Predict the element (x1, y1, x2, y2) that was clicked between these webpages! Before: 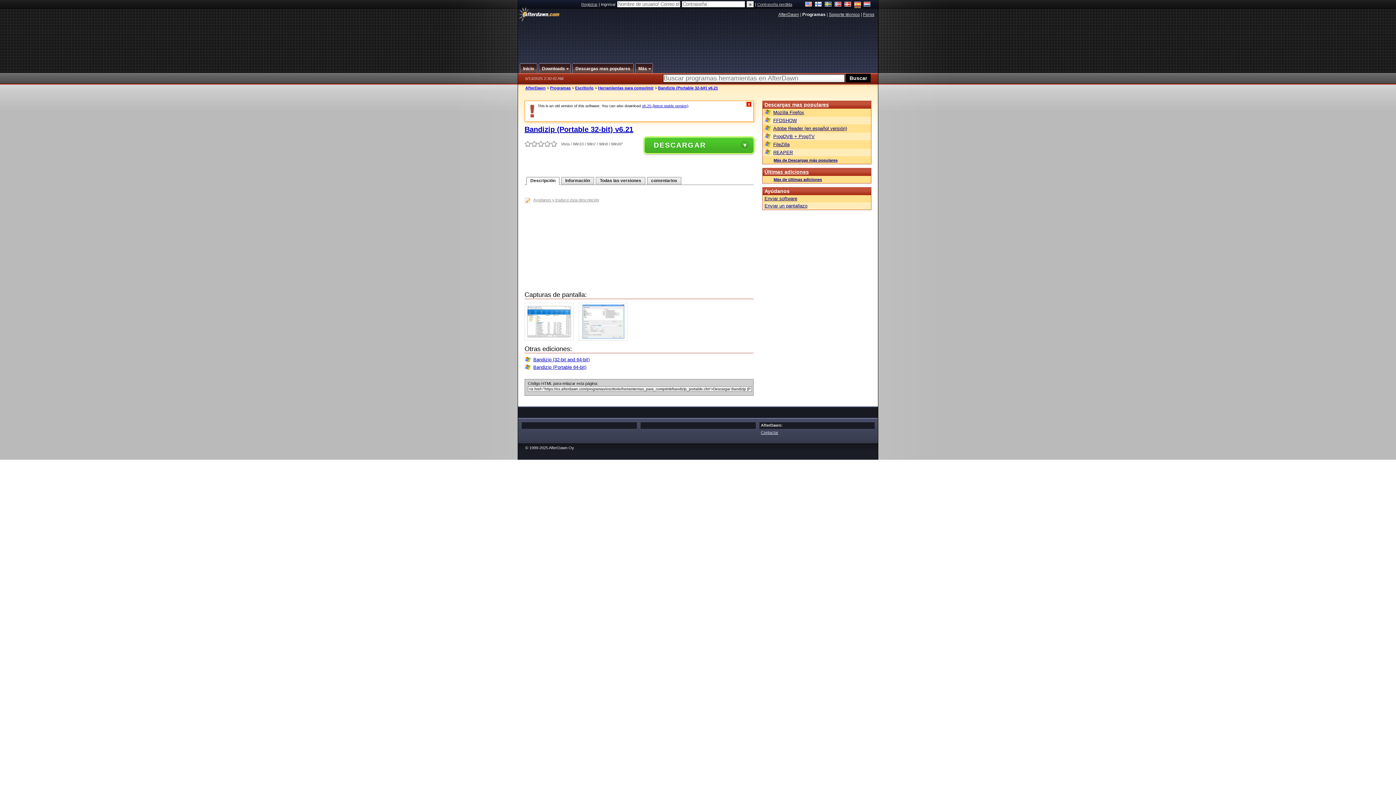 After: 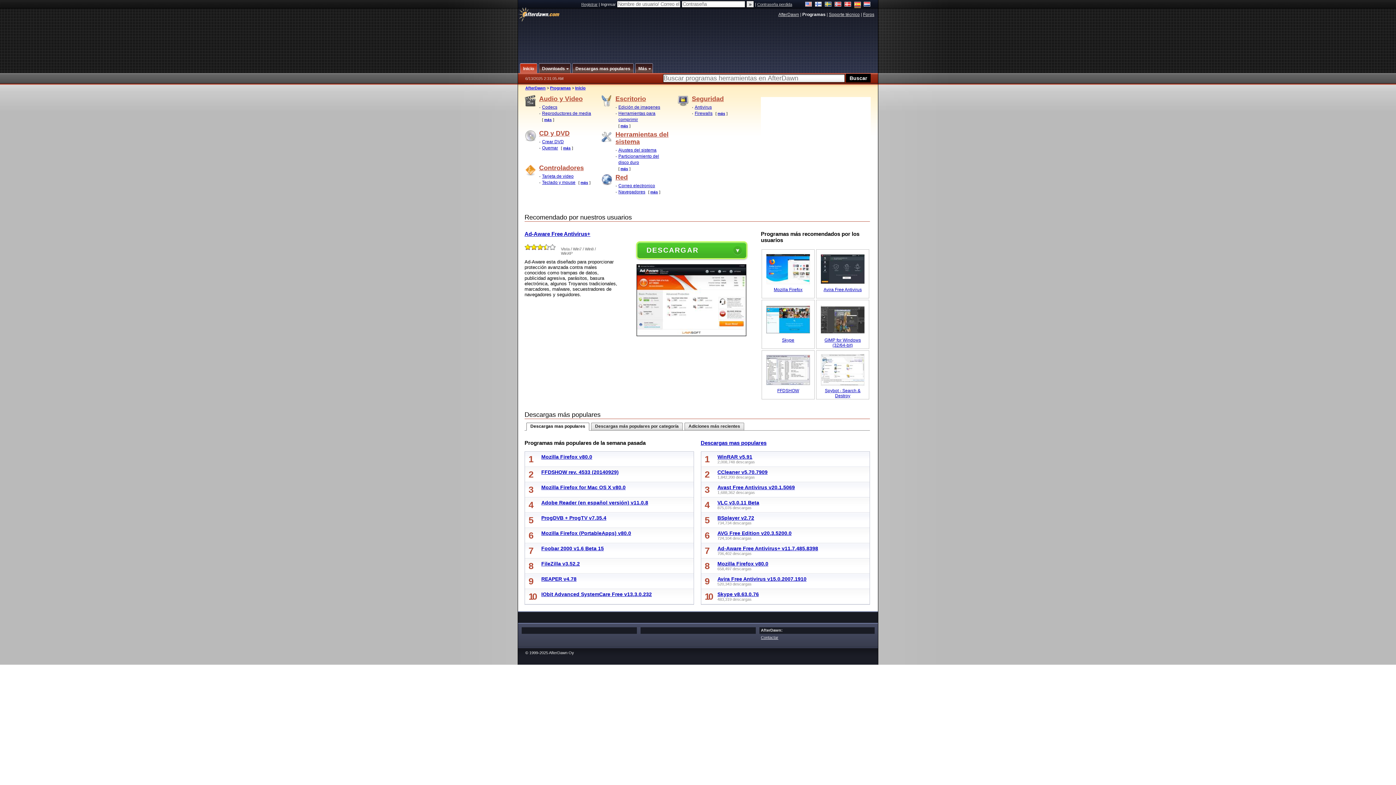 Action: bbox: (778, 12, 799, 17) label: AfterDawn